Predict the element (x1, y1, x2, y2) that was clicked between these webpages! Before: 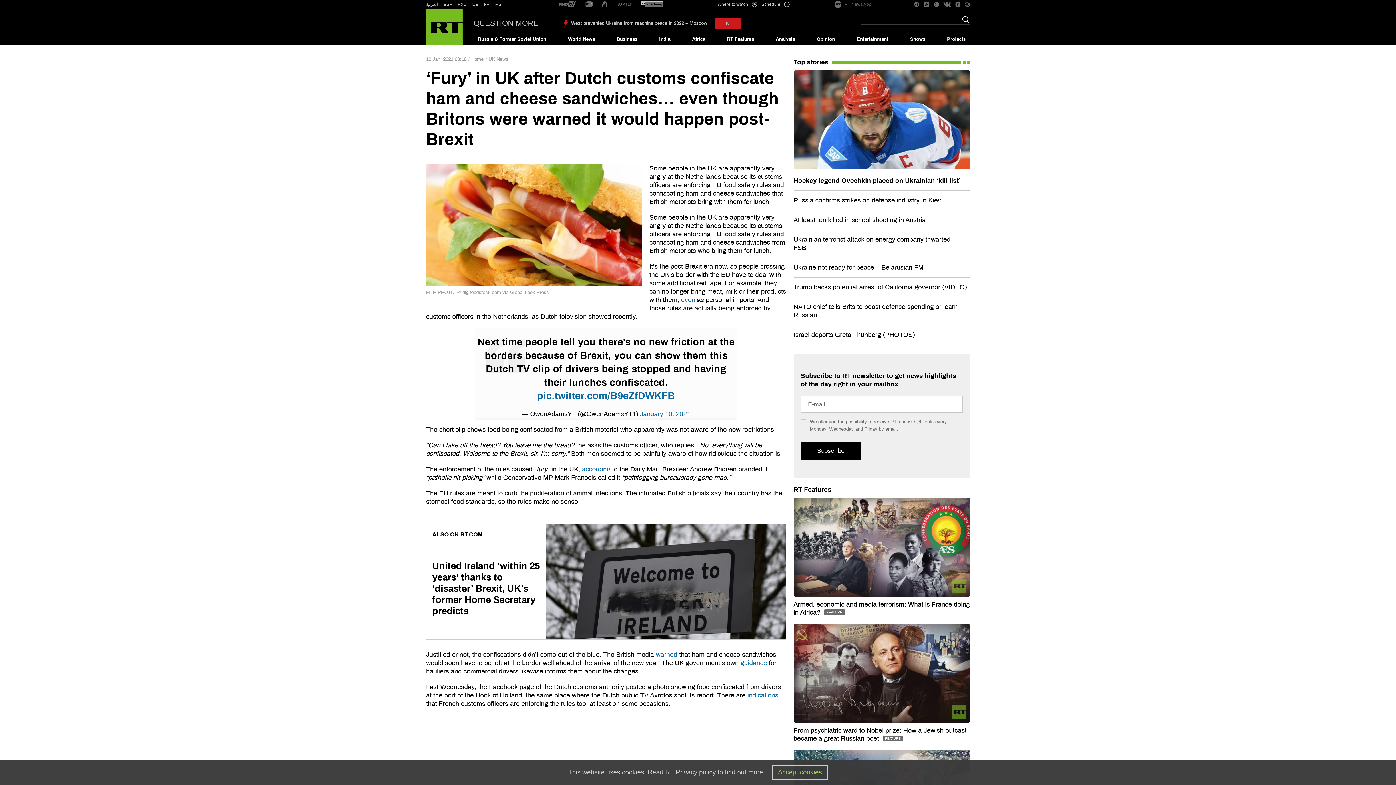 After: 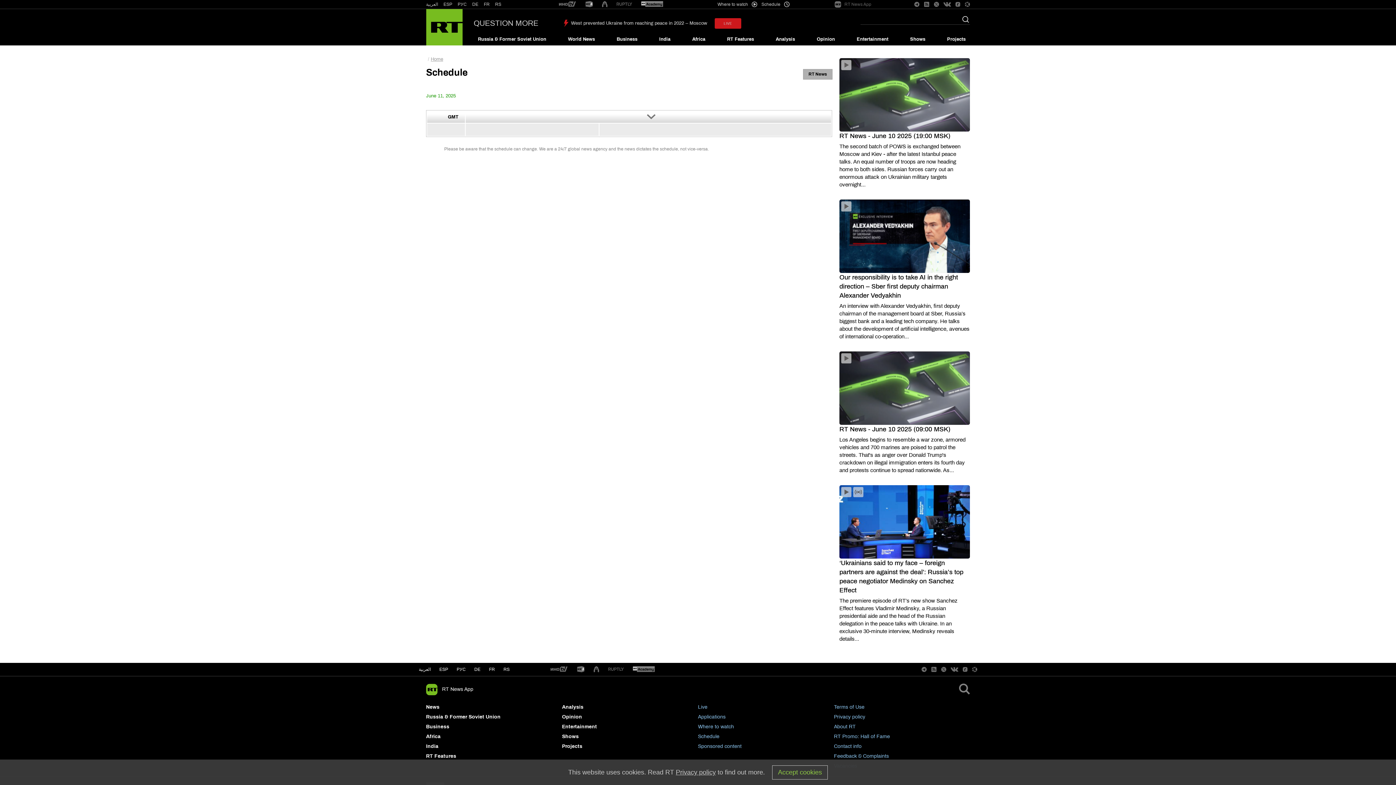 Action: label: Schedule bbox: (761, 1, 789, 7)